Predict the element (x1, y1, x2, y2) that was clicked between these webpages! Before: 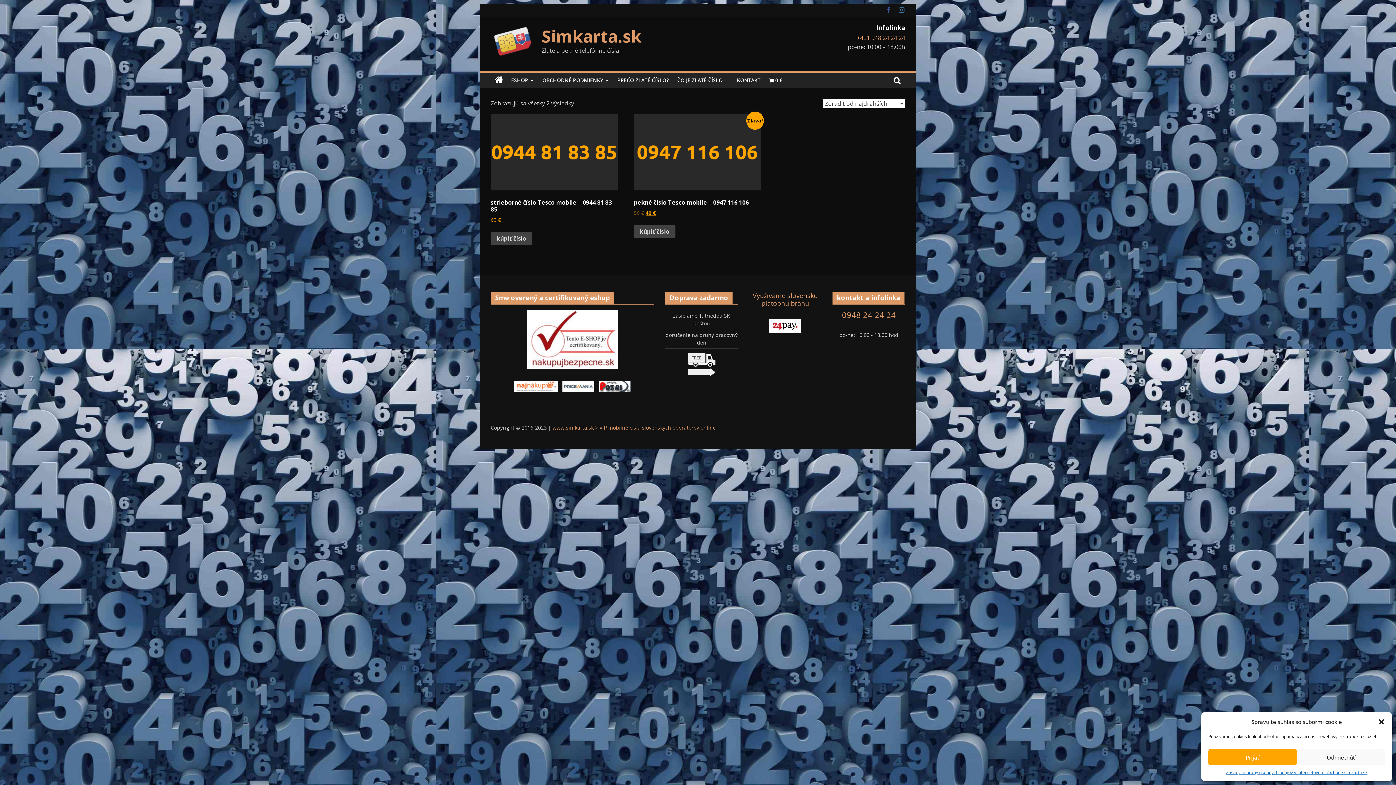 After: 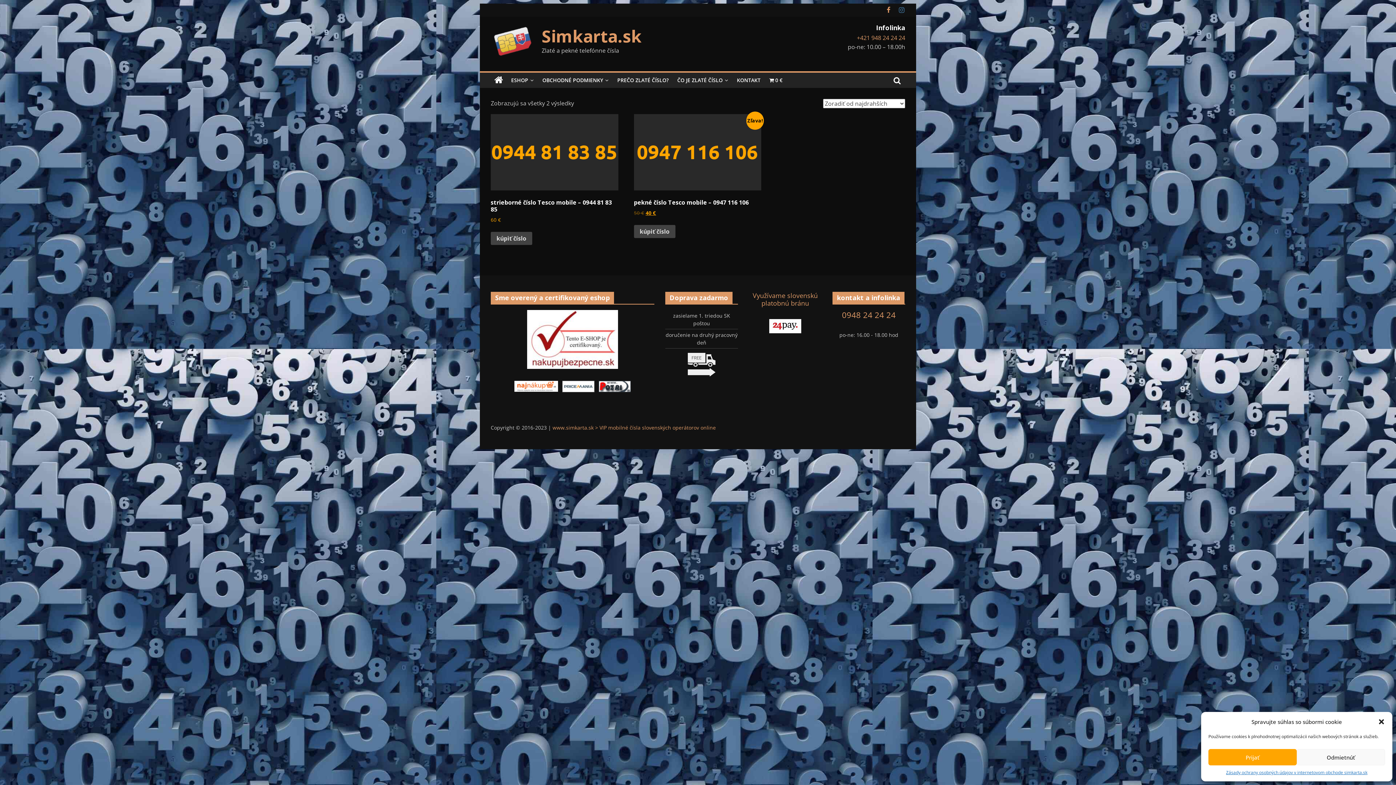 Action: bbox: (885, 6, 892, 13)